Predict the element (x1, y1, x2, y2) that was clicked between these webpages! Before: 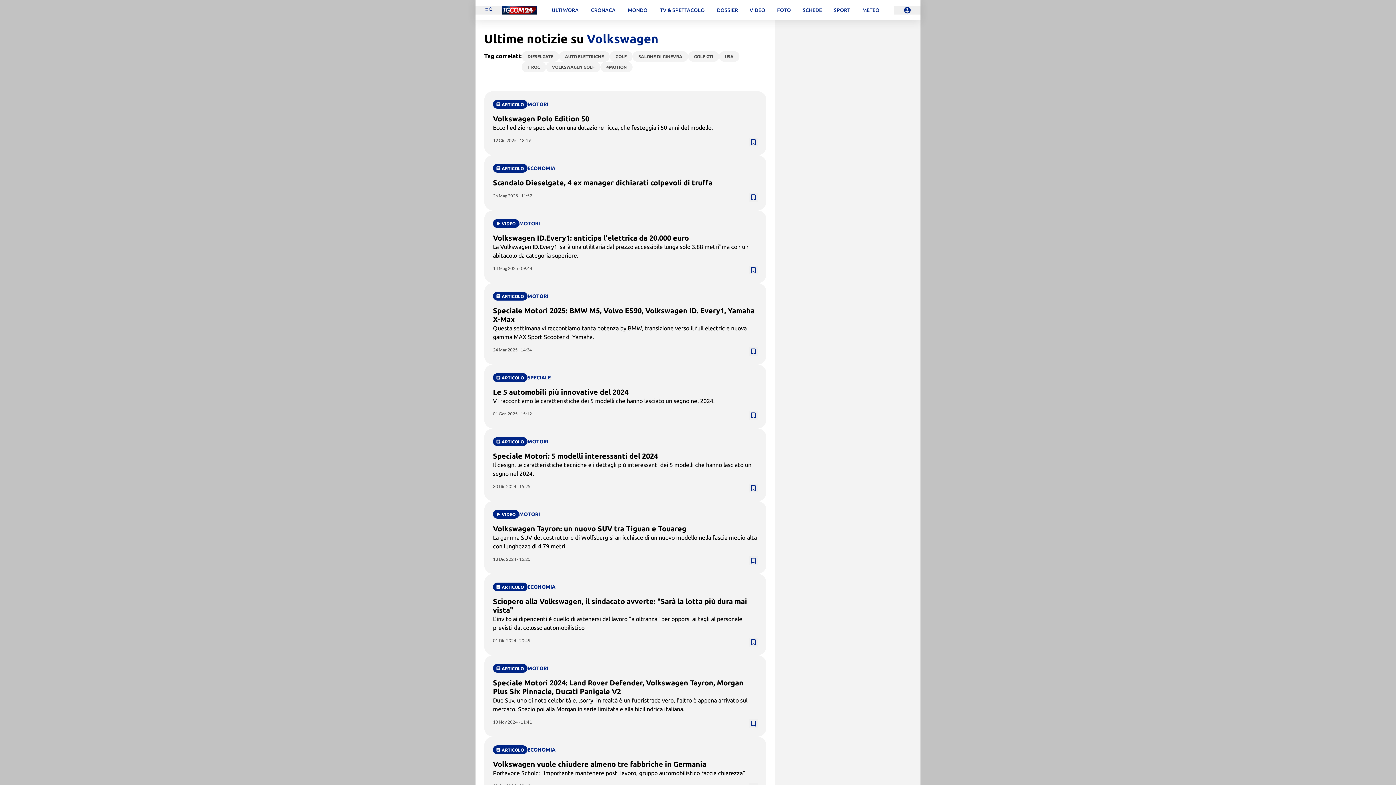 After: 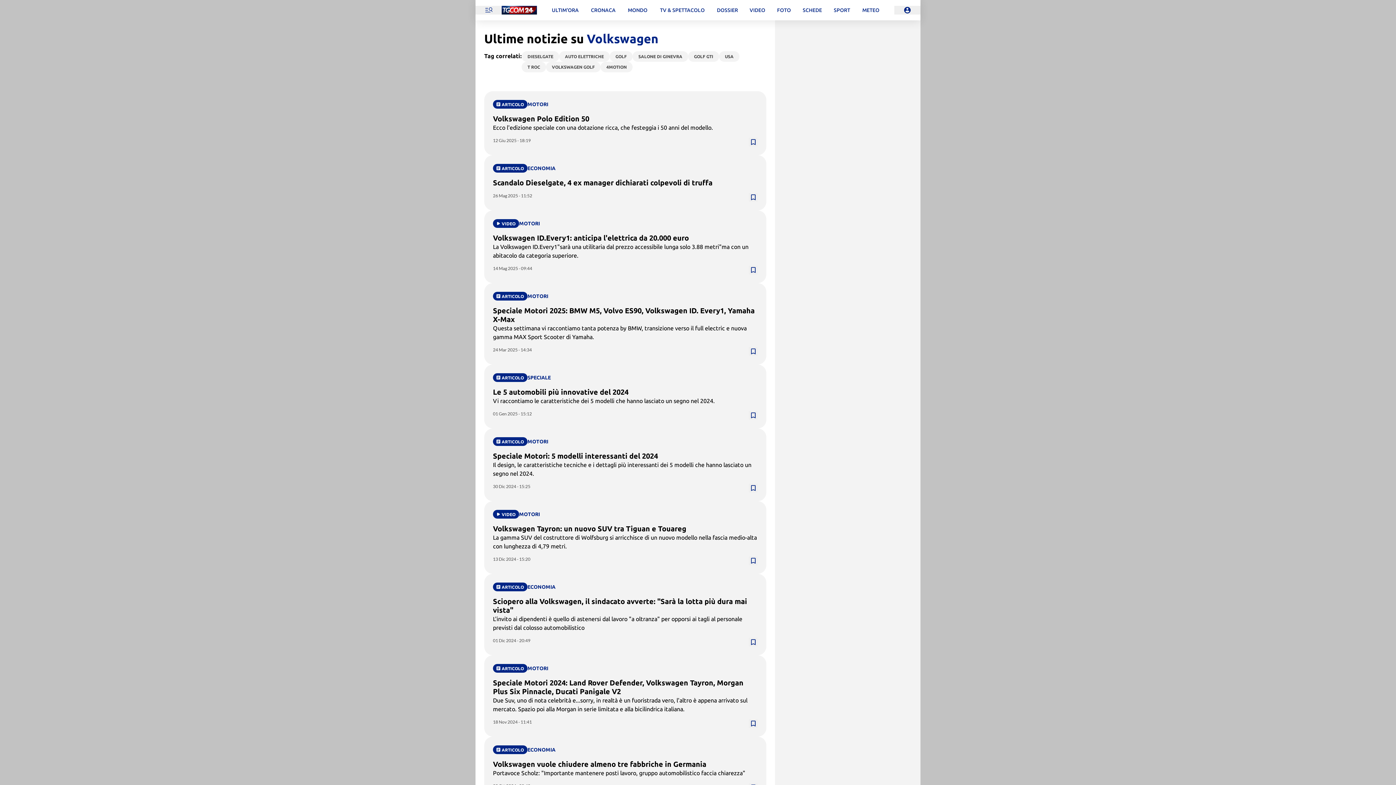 Action: label: profilo bbox: (894, 5, 920, 14)